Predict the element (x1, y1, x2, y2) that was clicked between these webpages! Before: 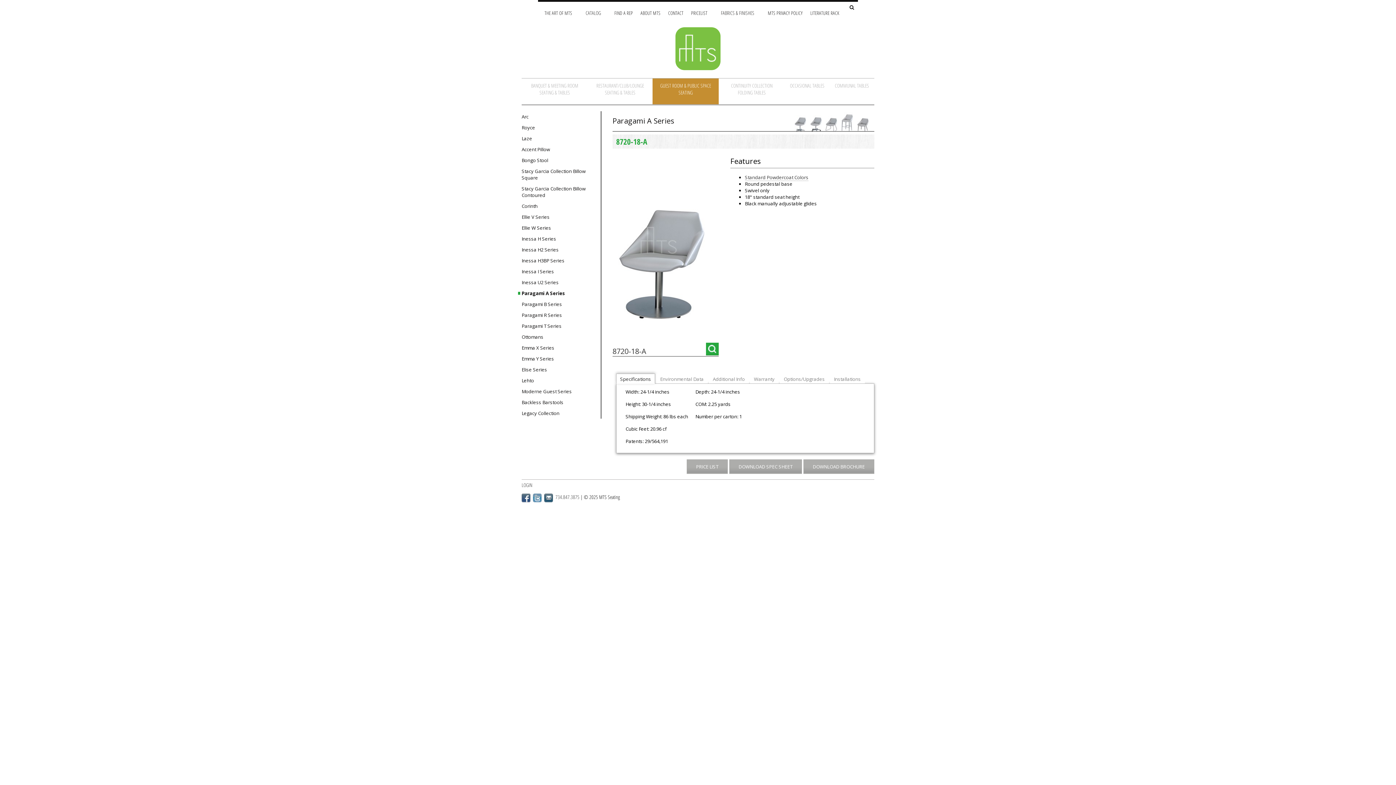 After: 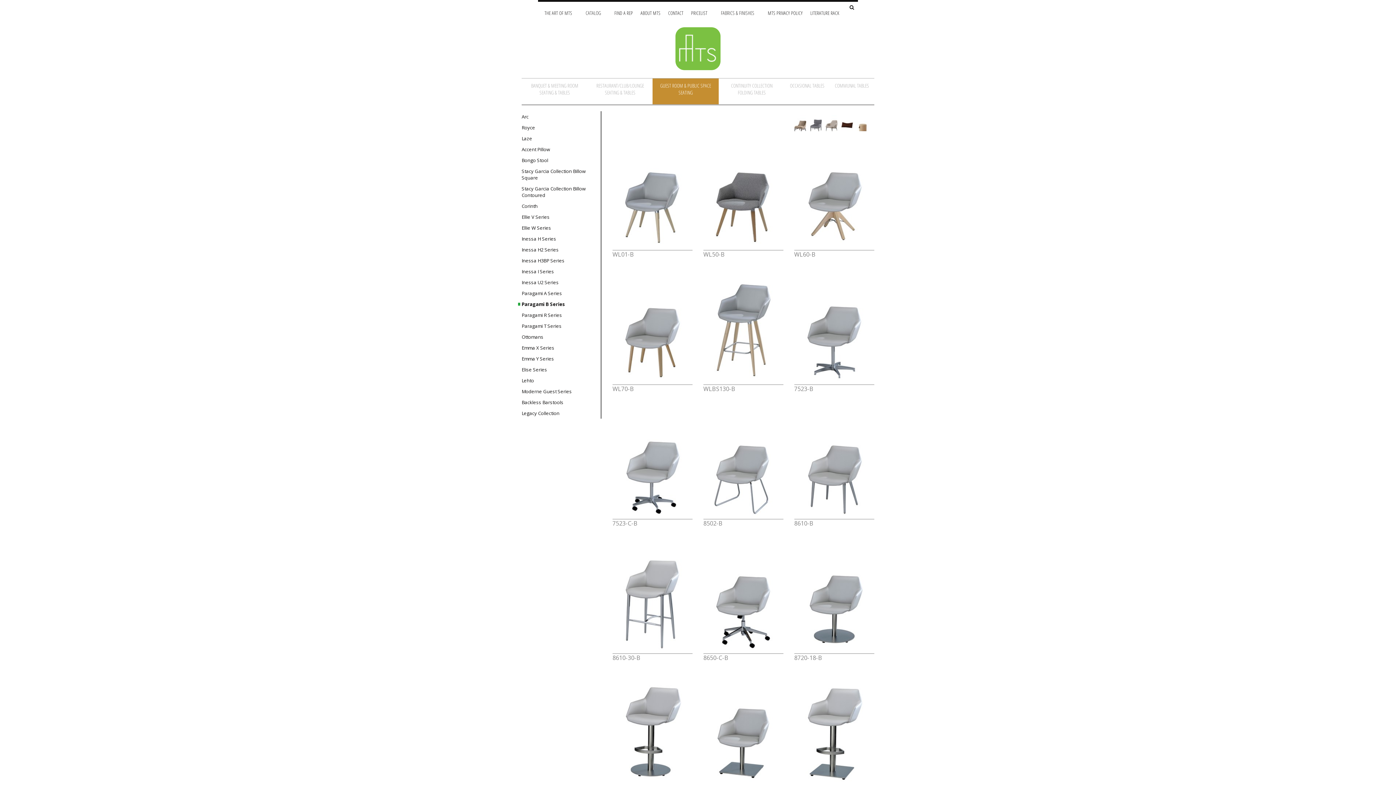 Action: label: Paragami B Series bbox: (521, 301, 562, 308)